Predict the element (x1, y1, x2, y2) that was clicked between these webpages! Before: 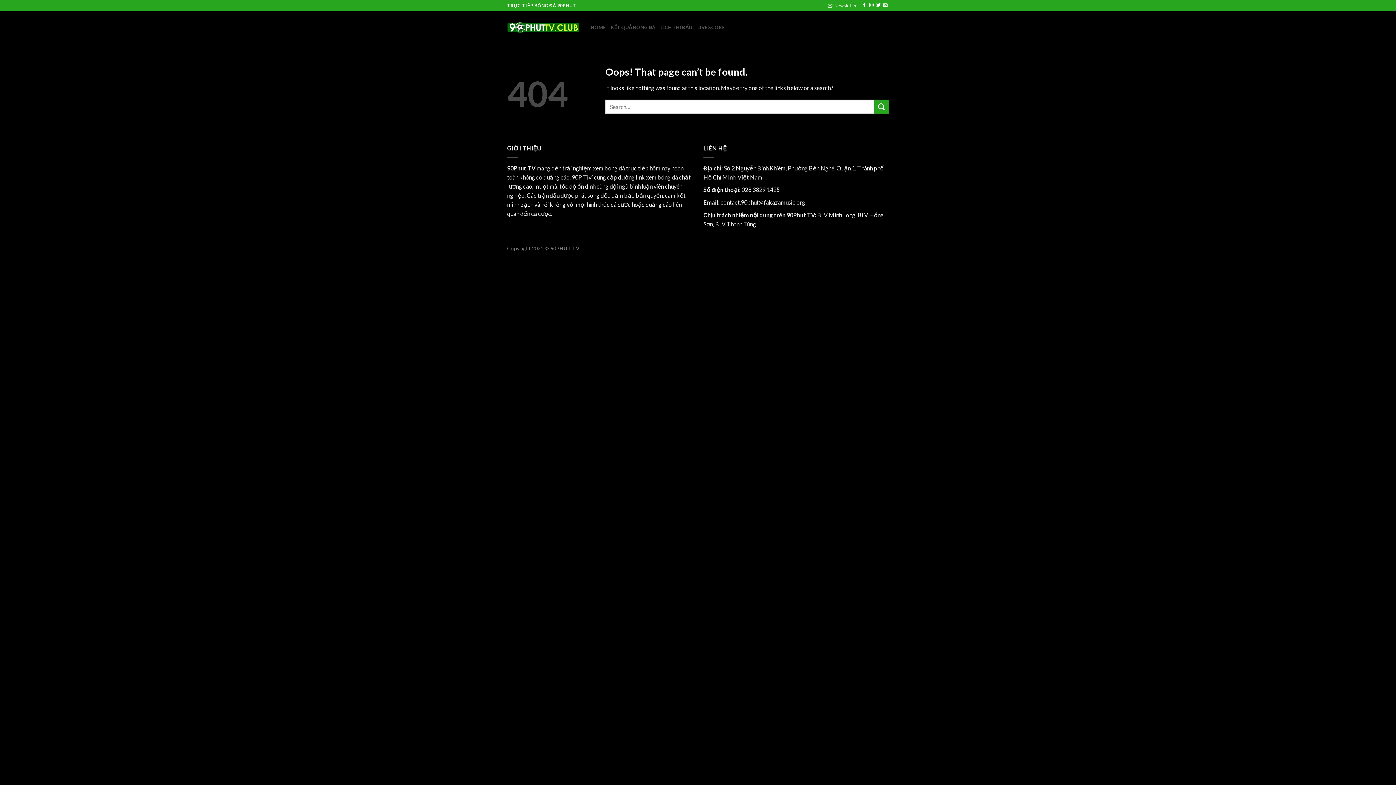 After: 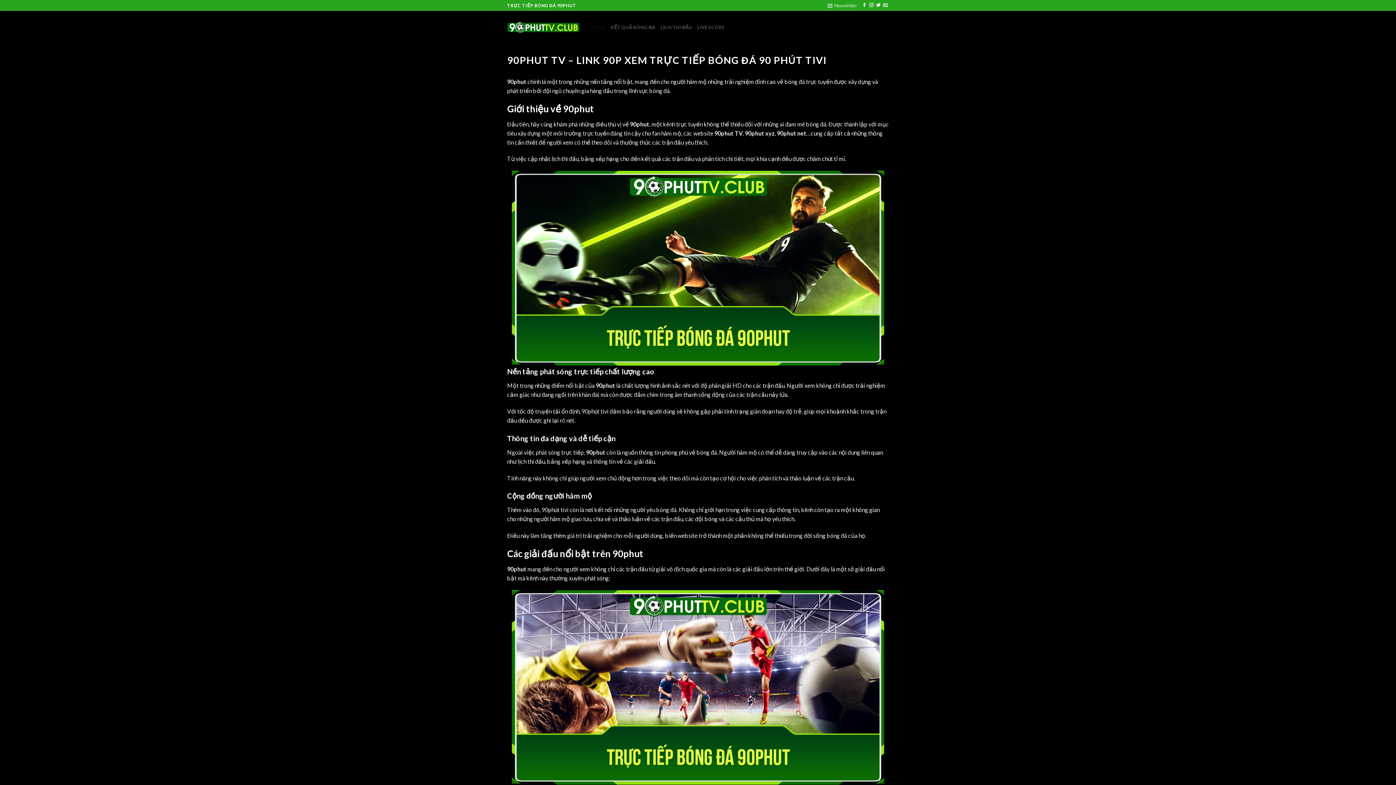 Action: bbox: (507, 21, 580, 32)